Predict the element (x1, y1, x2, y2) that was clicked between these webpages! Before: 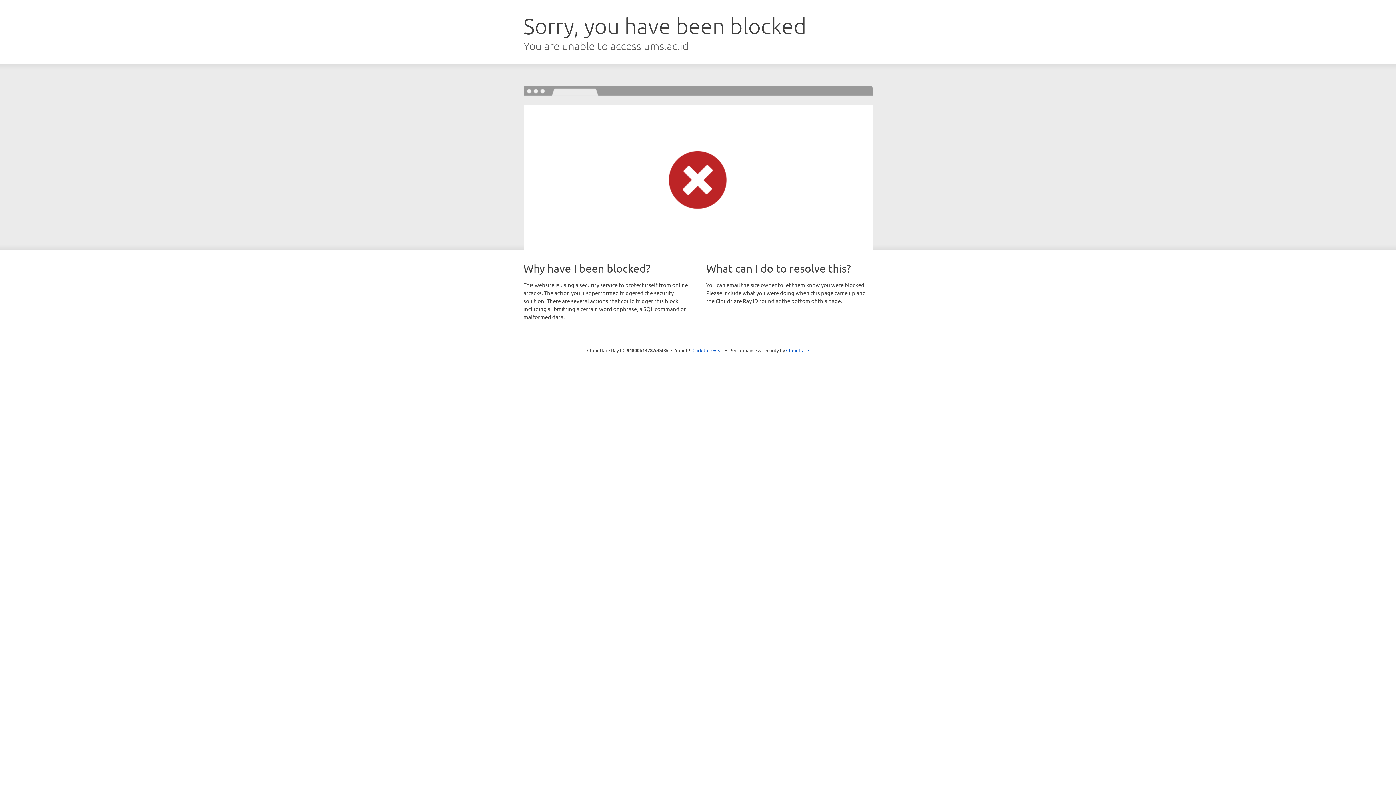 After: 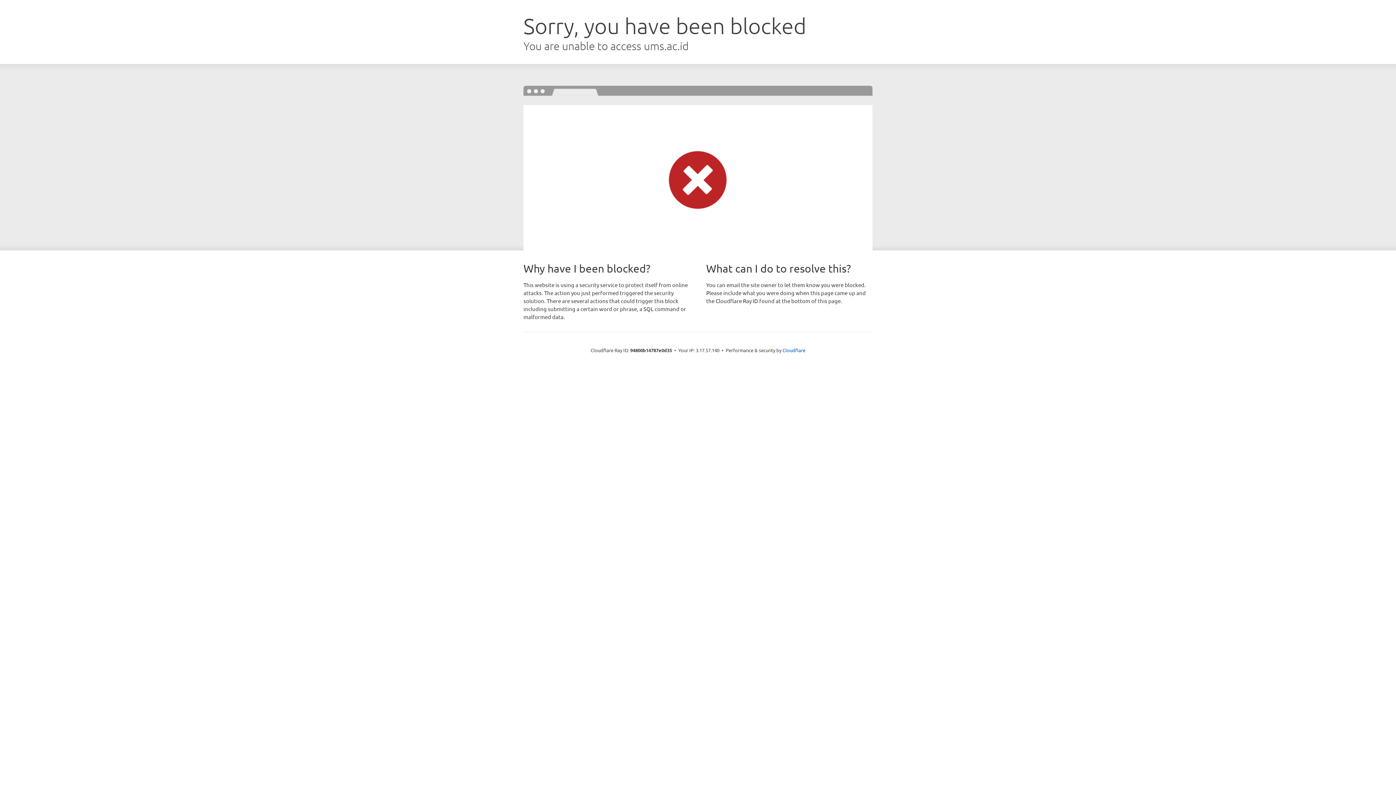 Action: bbox: (692, 346, 723, 353) label: Click to reveal